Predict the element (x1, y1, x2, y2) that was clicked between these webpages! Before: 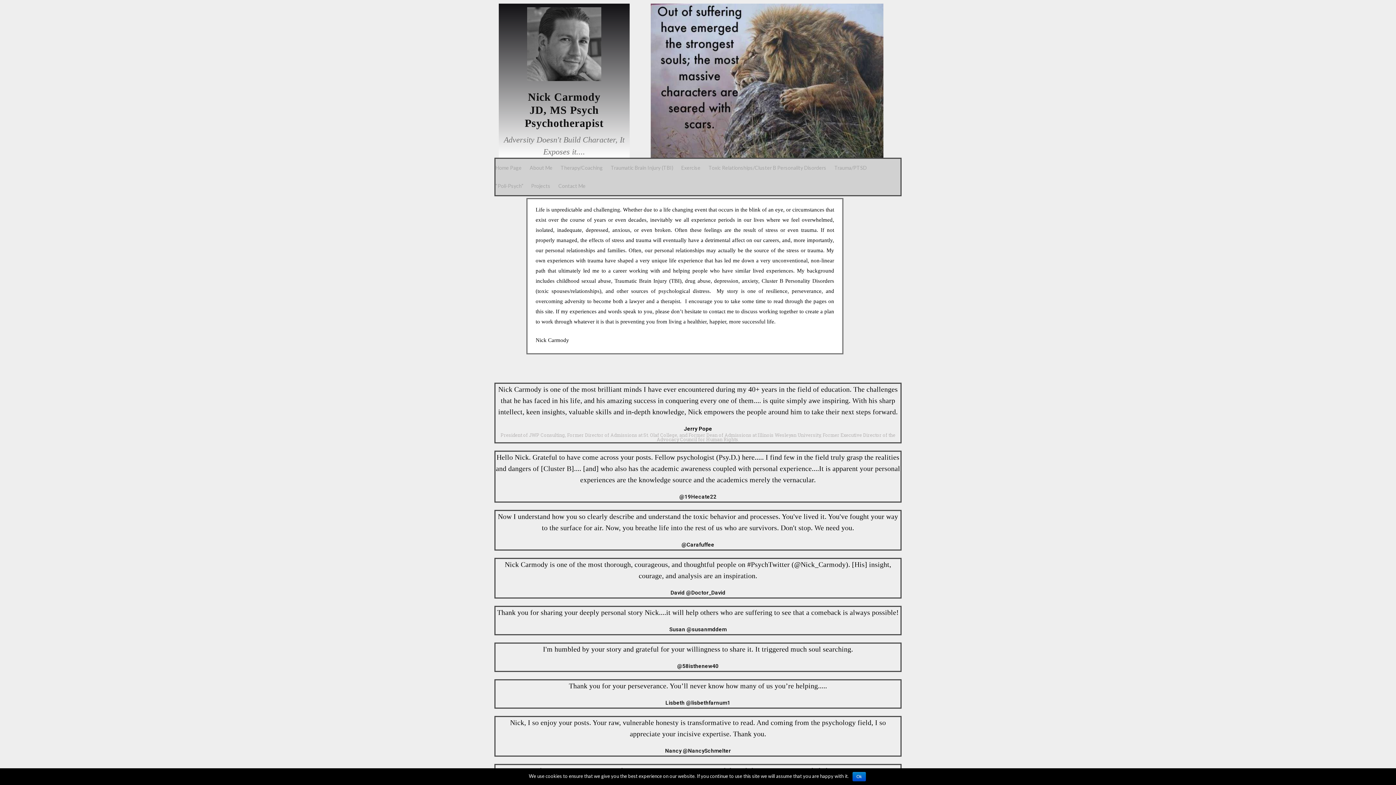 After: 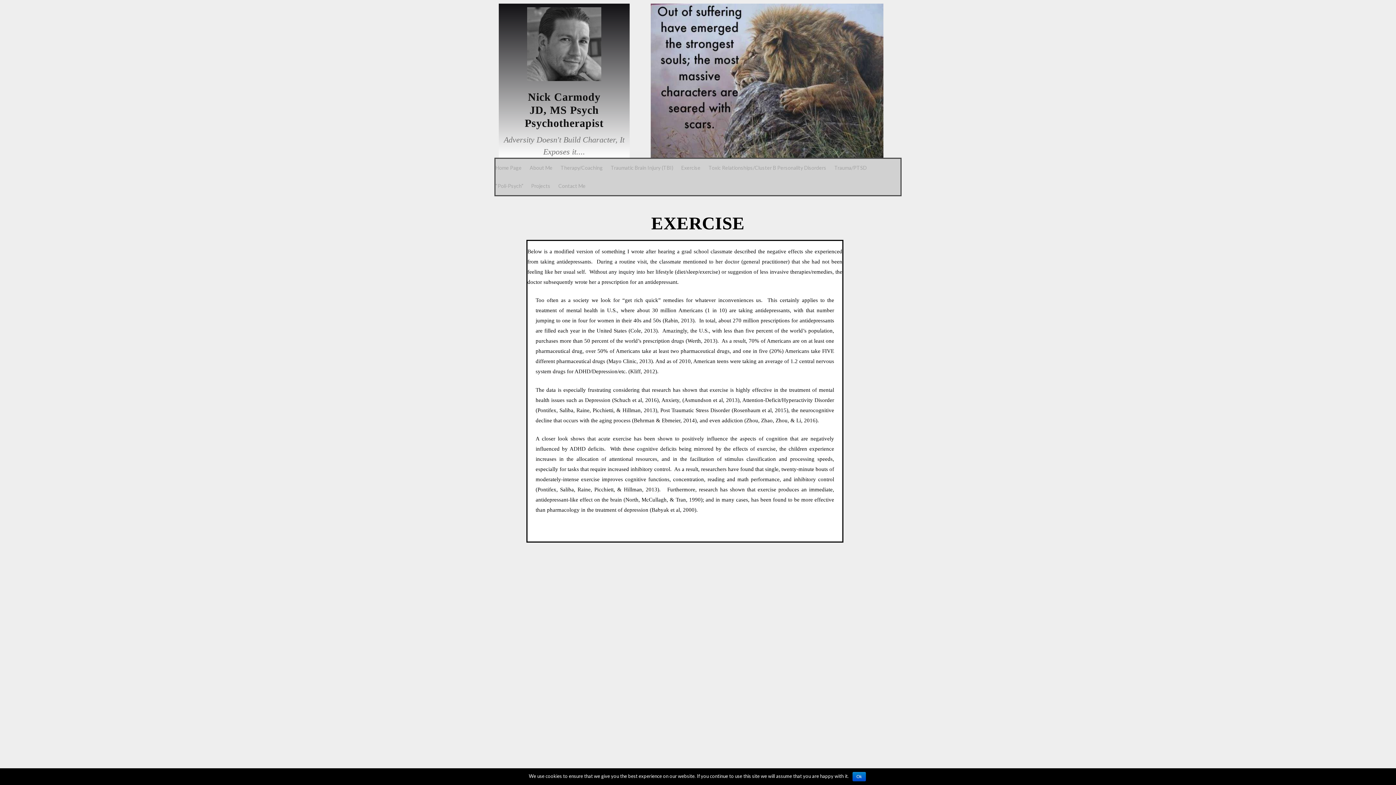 Action: bbox: (681, 159, 700, 177) label: Exercise